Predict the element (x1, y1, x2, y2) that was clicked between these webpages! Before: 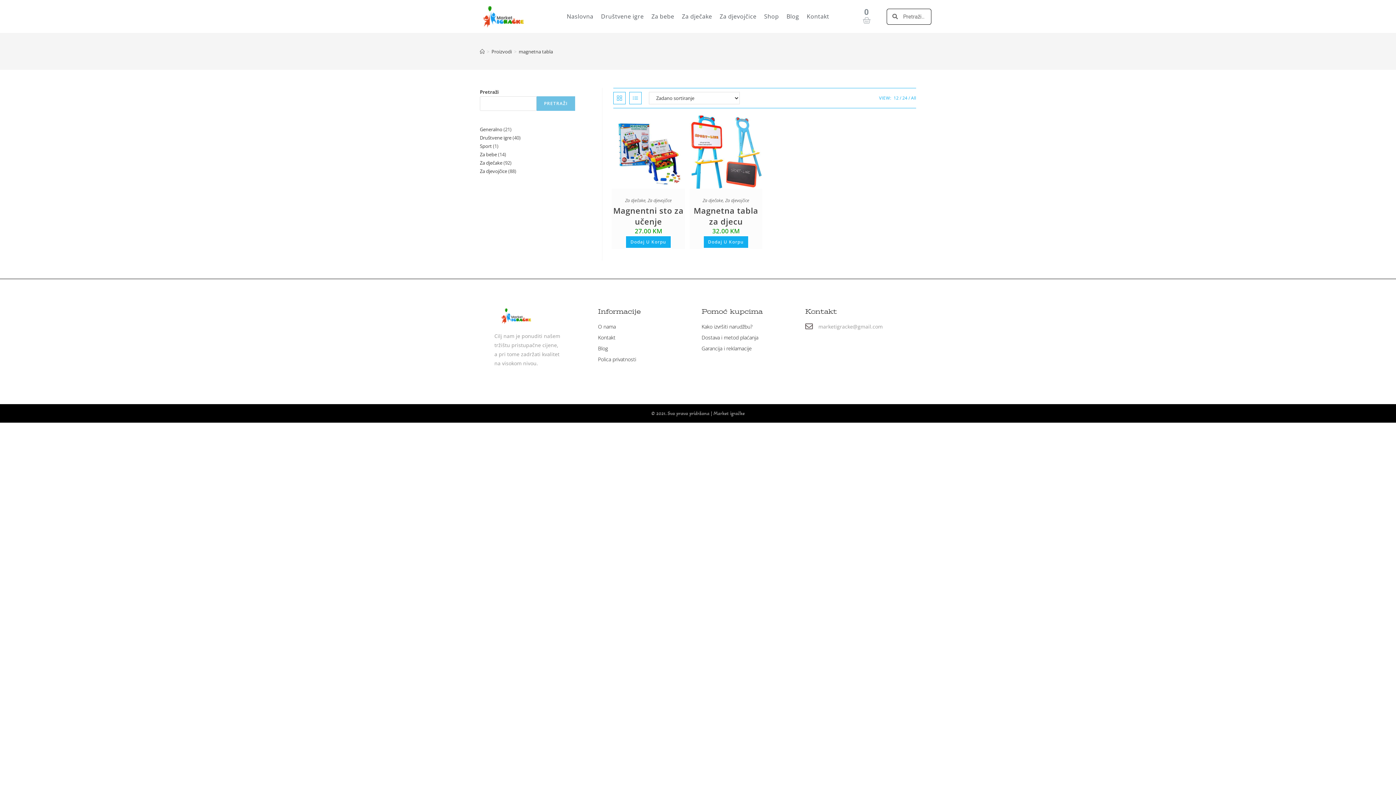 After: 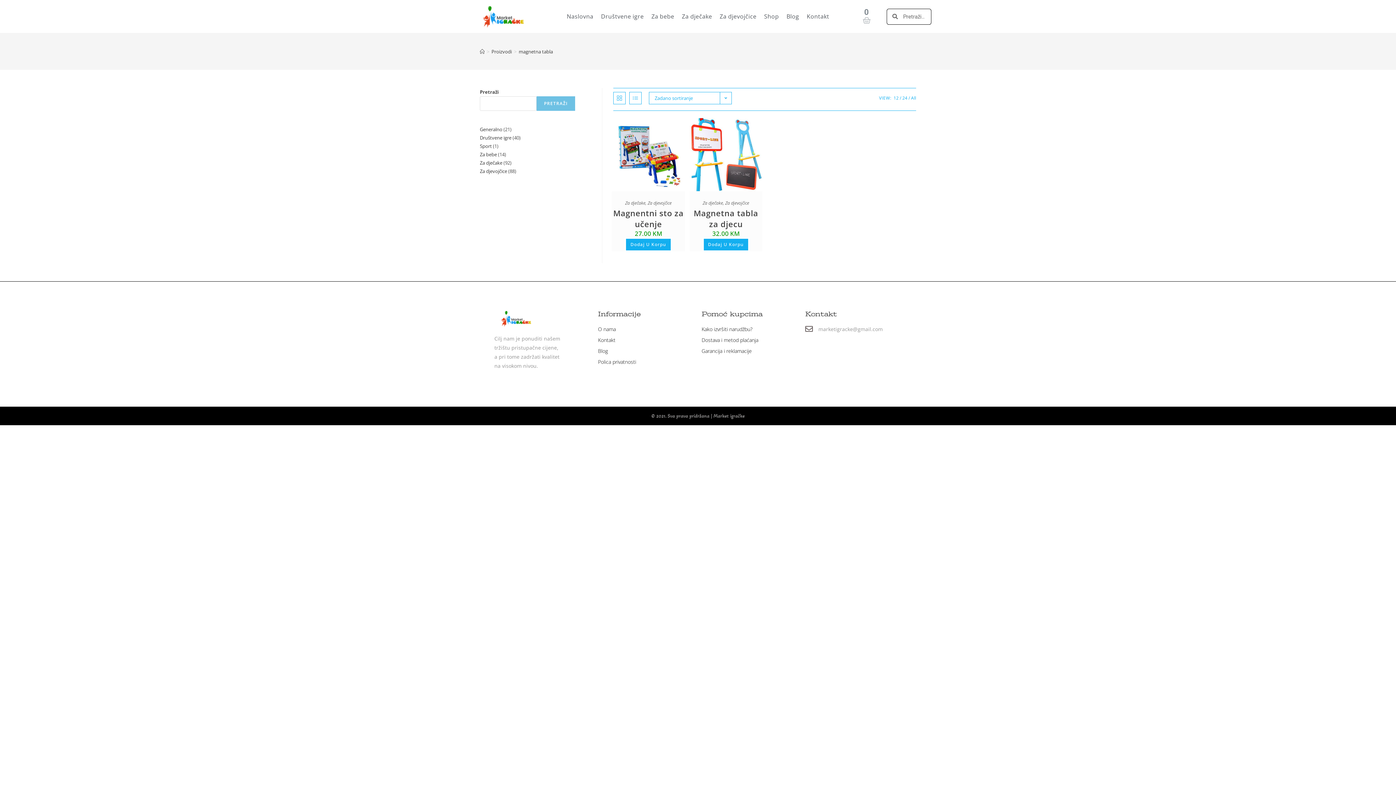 Action: bbox: (853, 3, 879, 29) label: 0 
Cart